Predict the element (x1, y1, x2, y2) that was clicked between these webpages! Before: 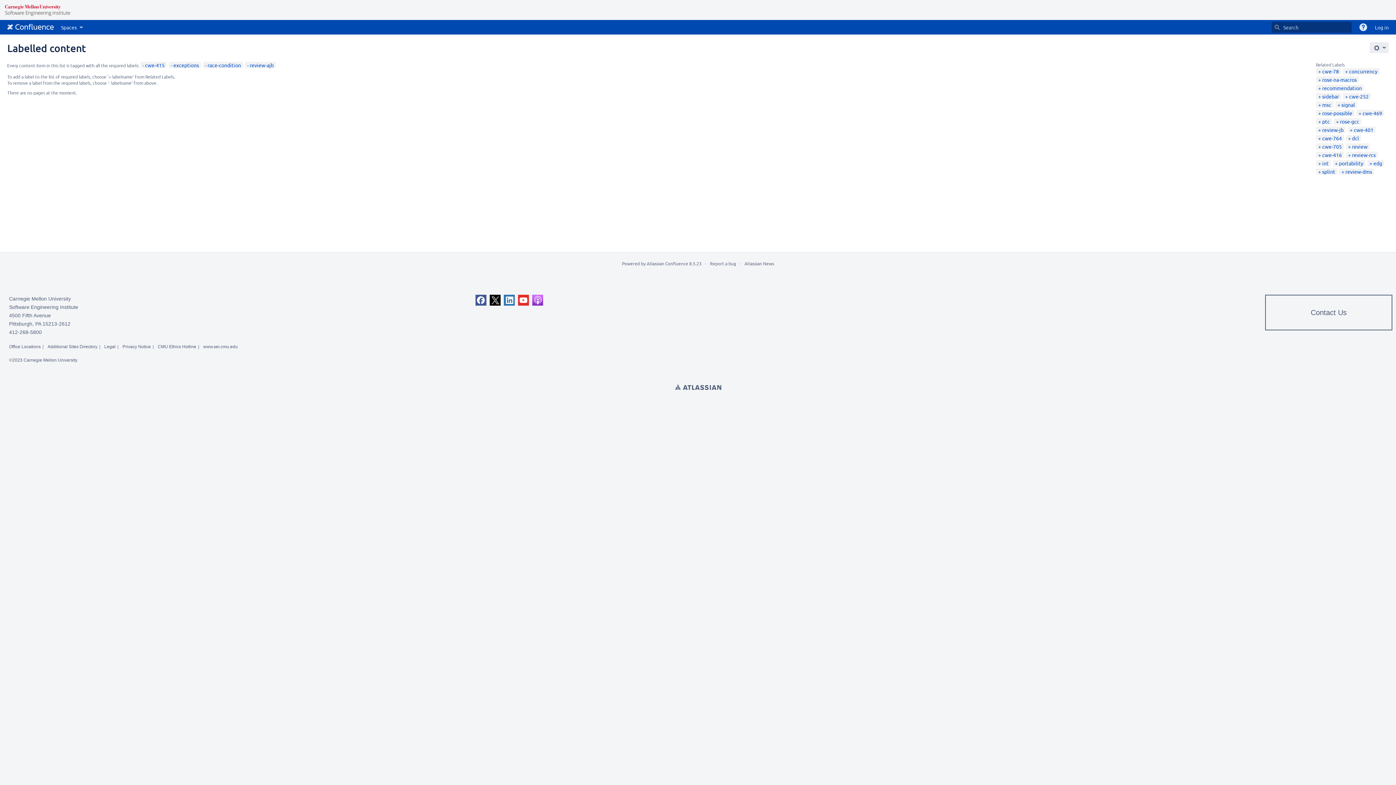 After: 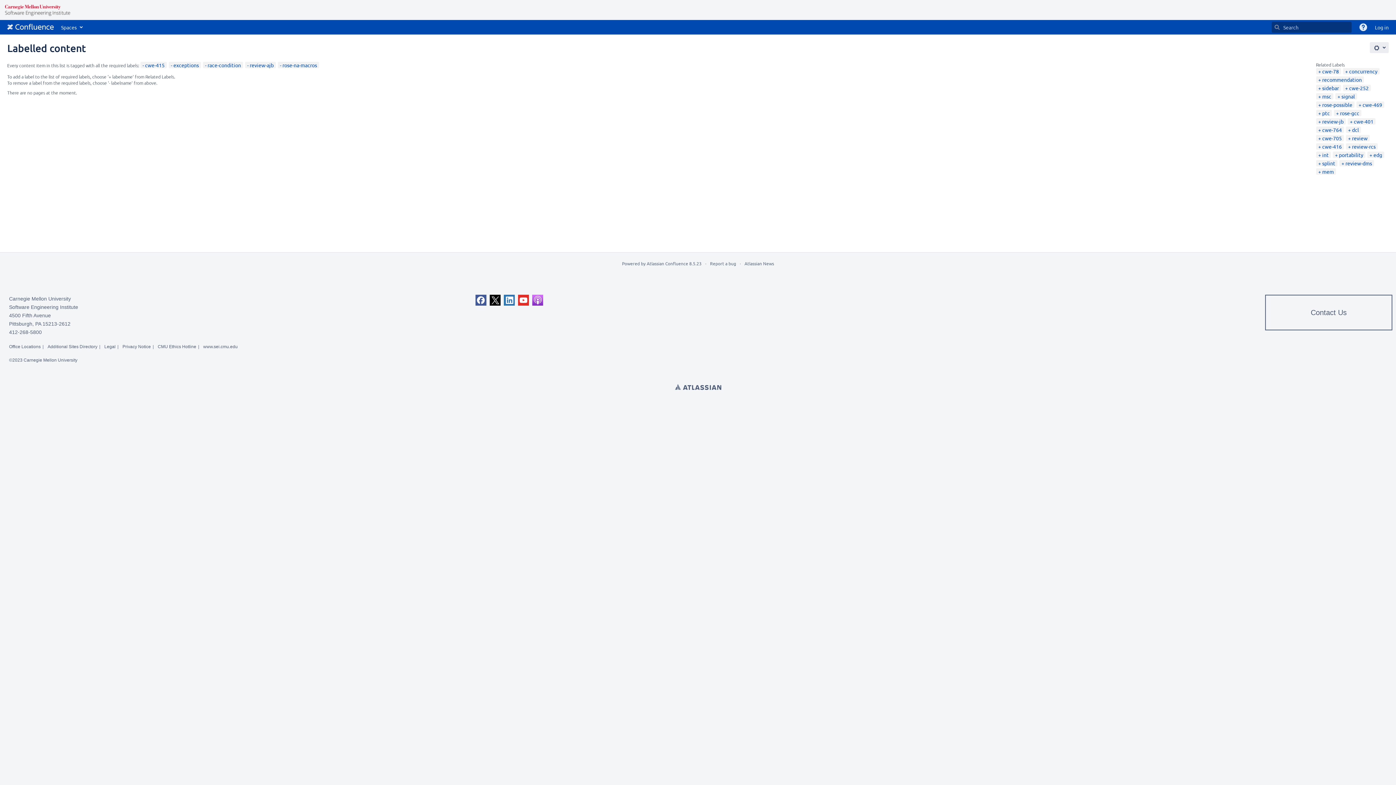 Action: bbox: (1318, 76, 1357, 82) label: rose-na-macros